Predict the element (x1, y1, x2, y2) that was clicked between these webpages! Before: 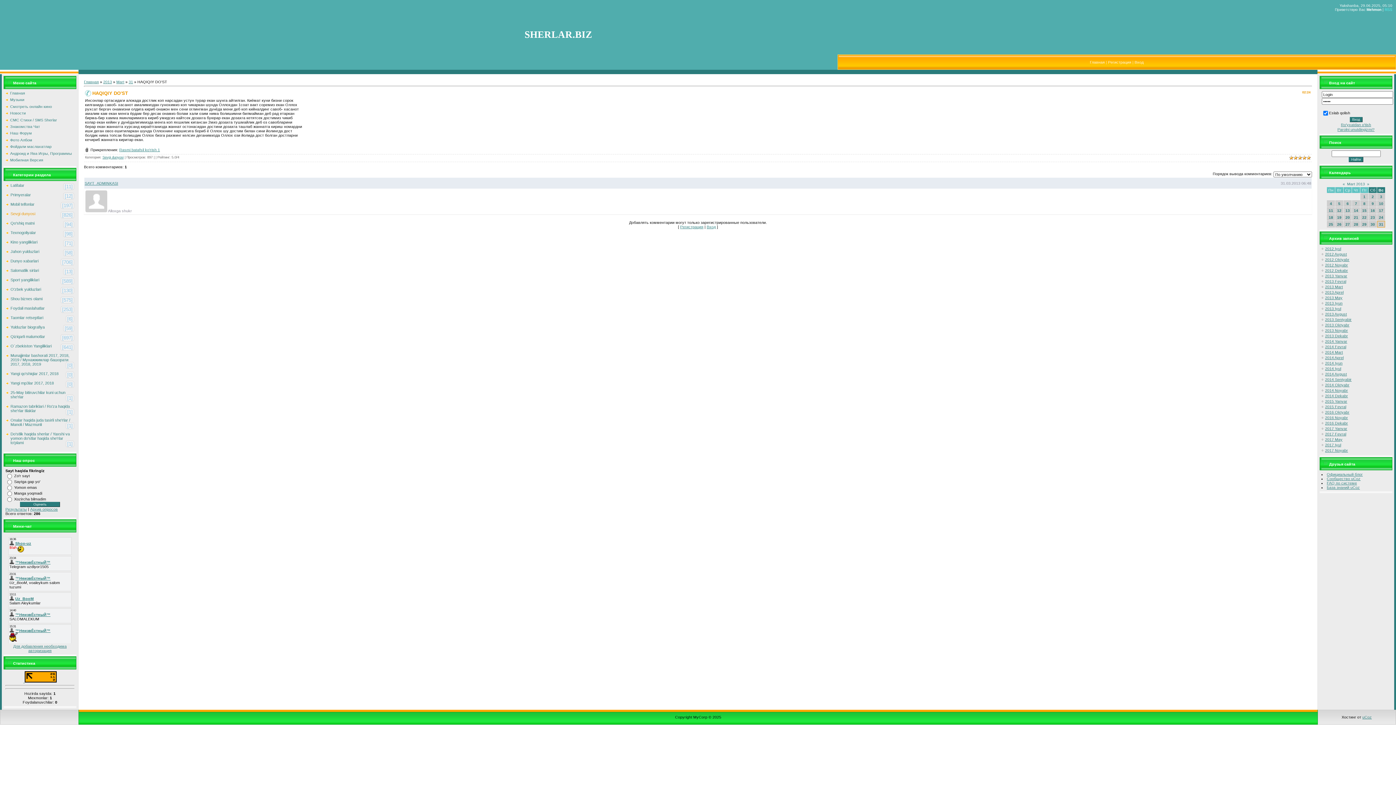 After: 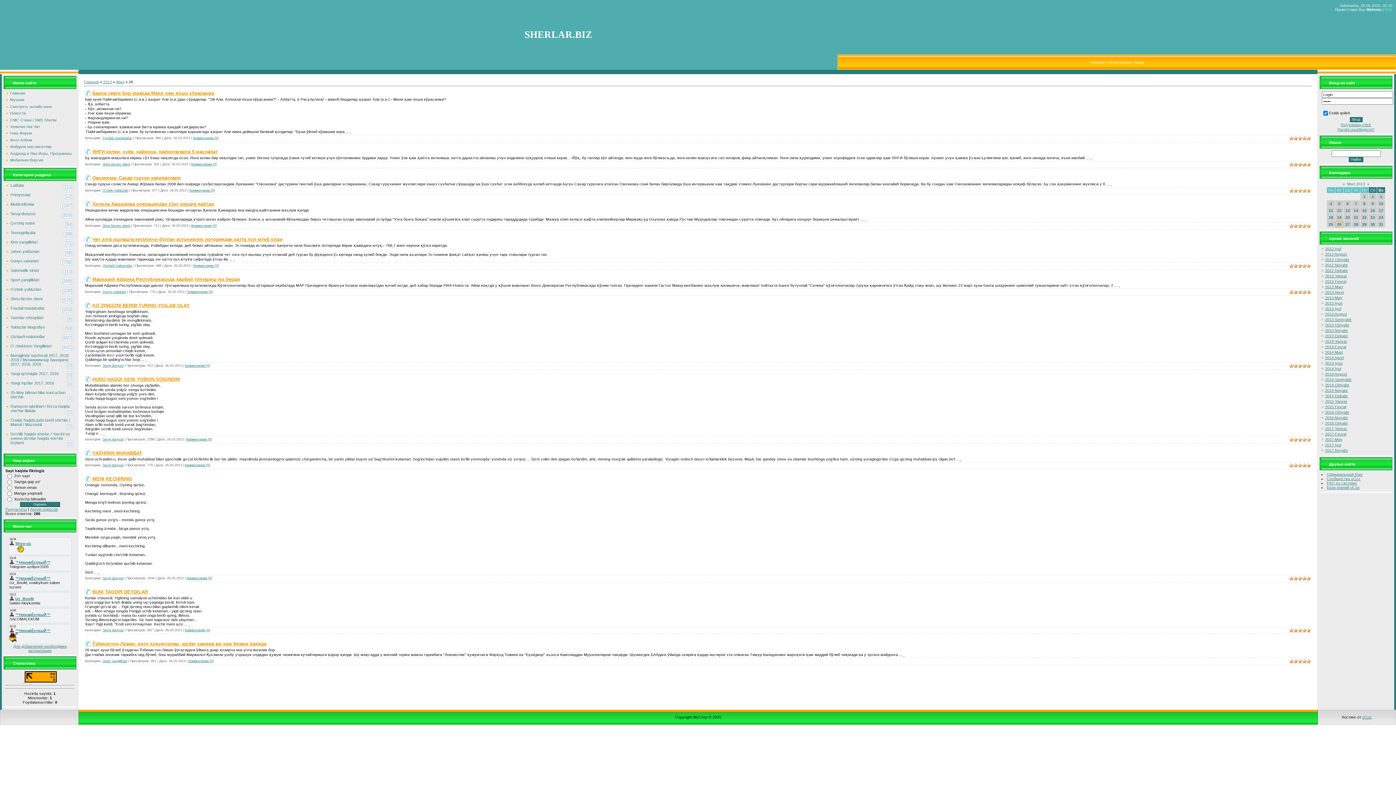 Action: bbox: (1337, 222, 1341, 226) label: 26